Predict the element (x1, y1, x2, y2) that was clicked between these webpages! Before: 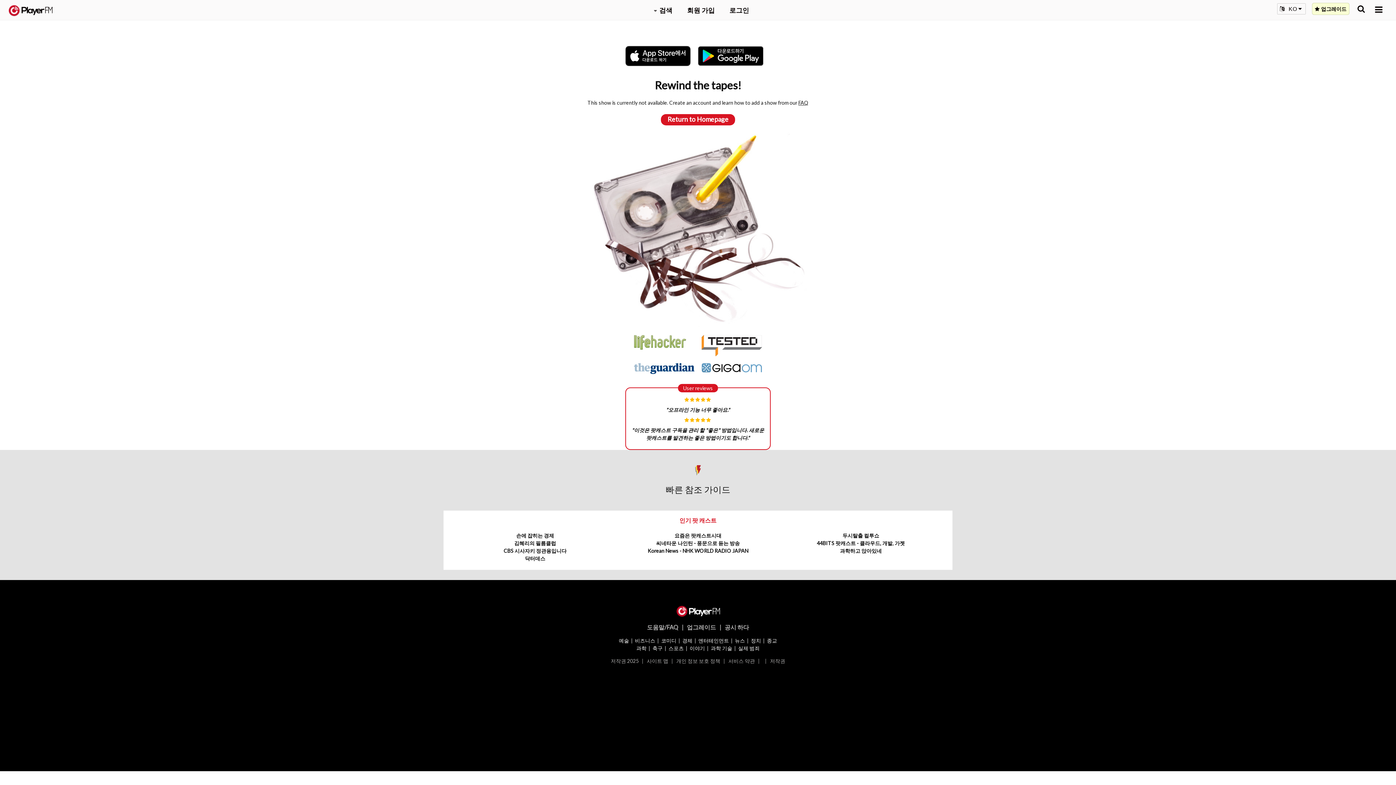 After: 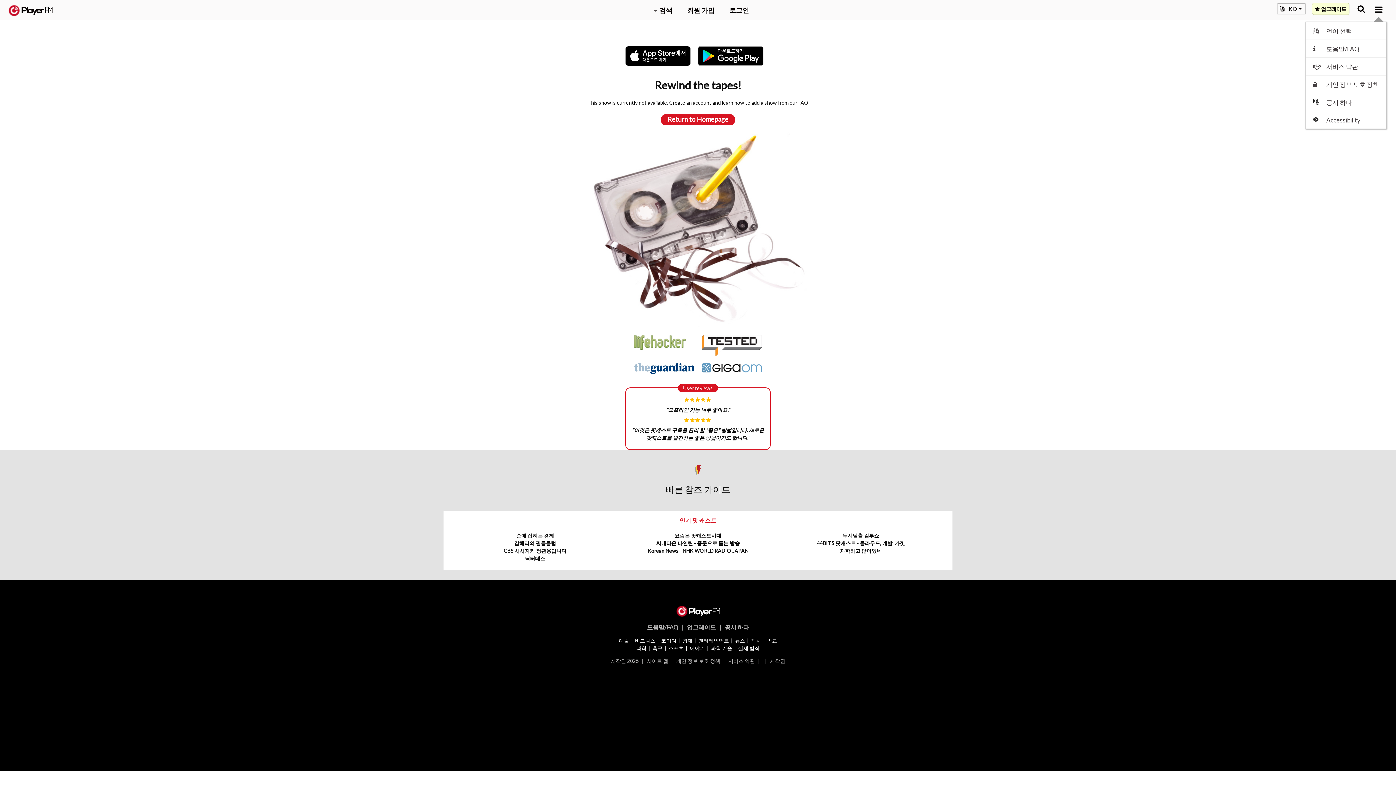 Action: label: Menu launcher bbox: (1375, 5, 1382, 13)